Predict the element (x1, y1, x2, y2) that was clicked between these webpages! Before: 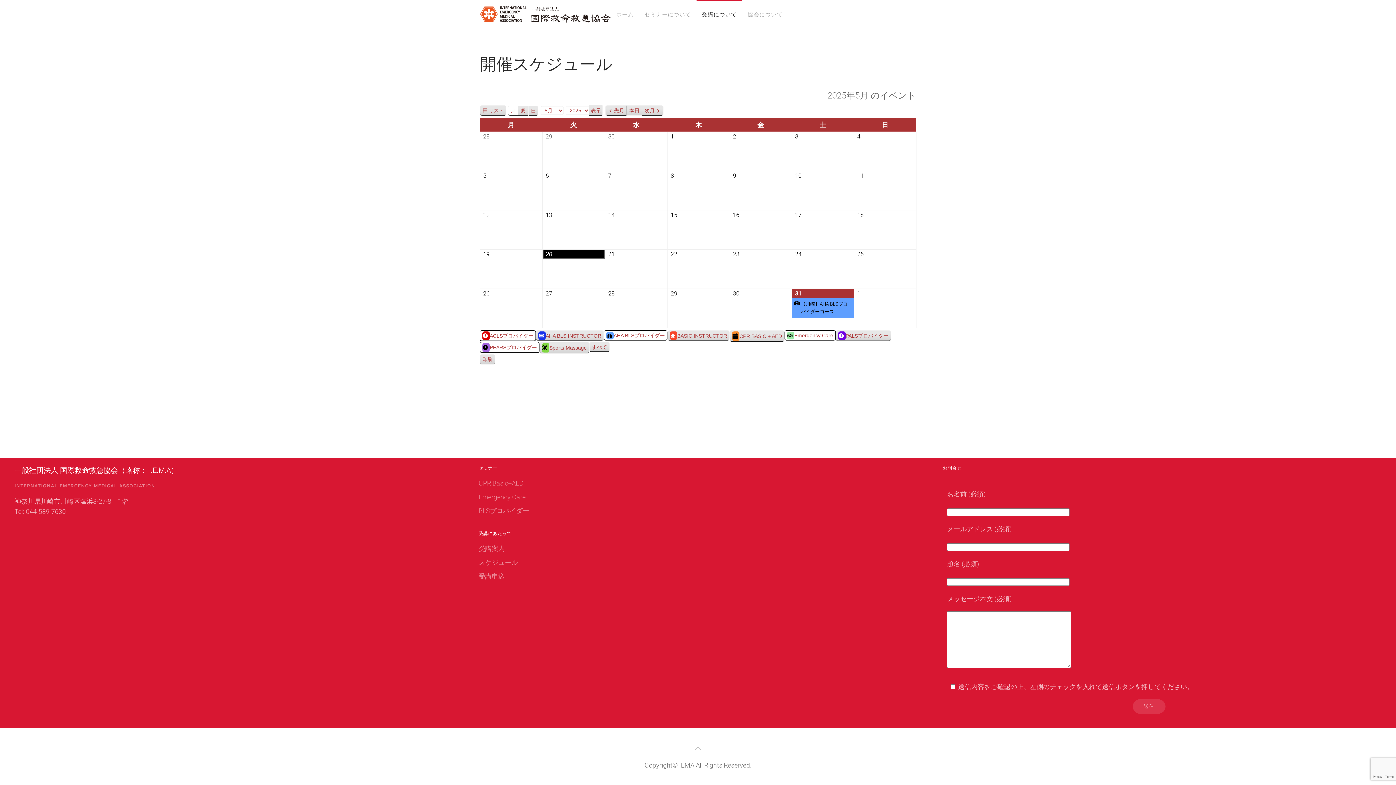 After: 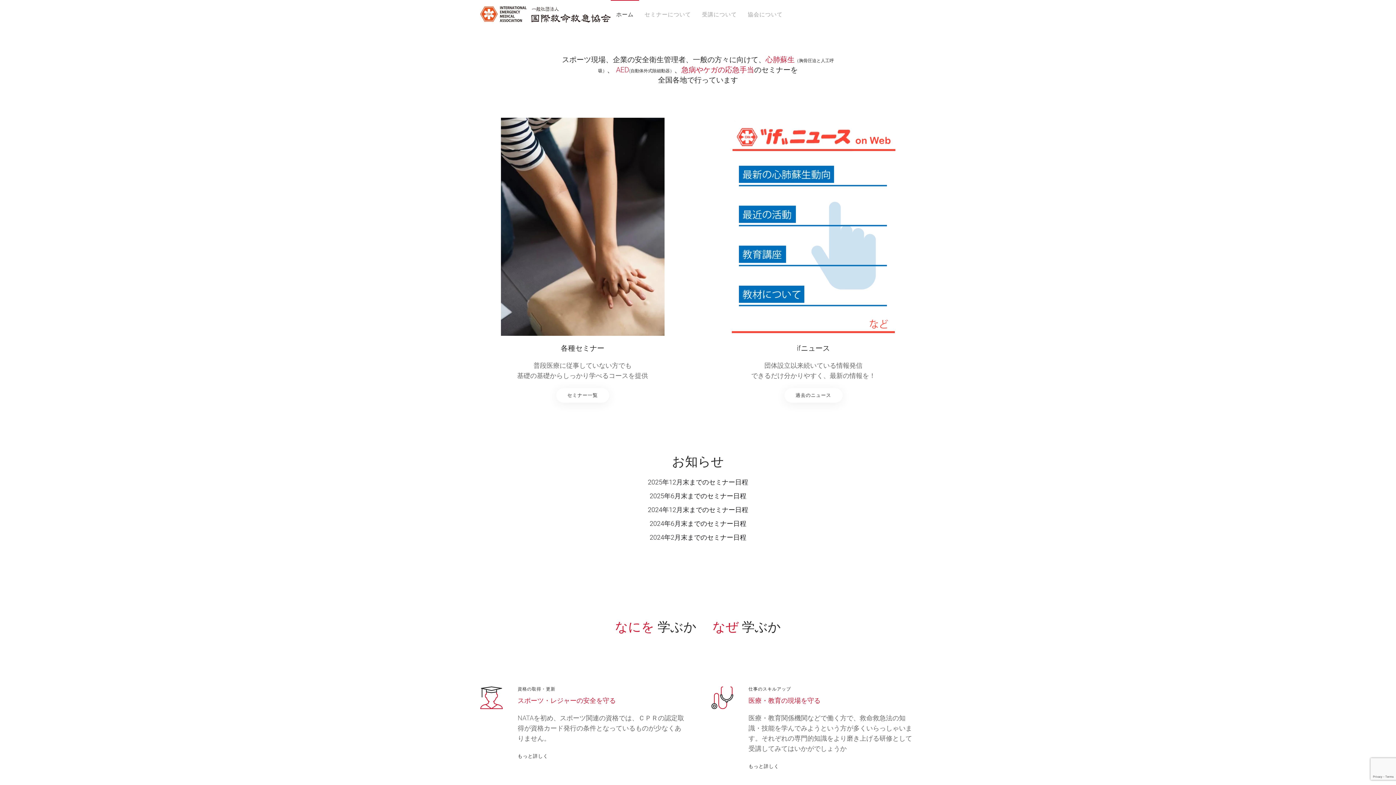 Action: label: ホーム bbox: (610, 0, 639, 29)